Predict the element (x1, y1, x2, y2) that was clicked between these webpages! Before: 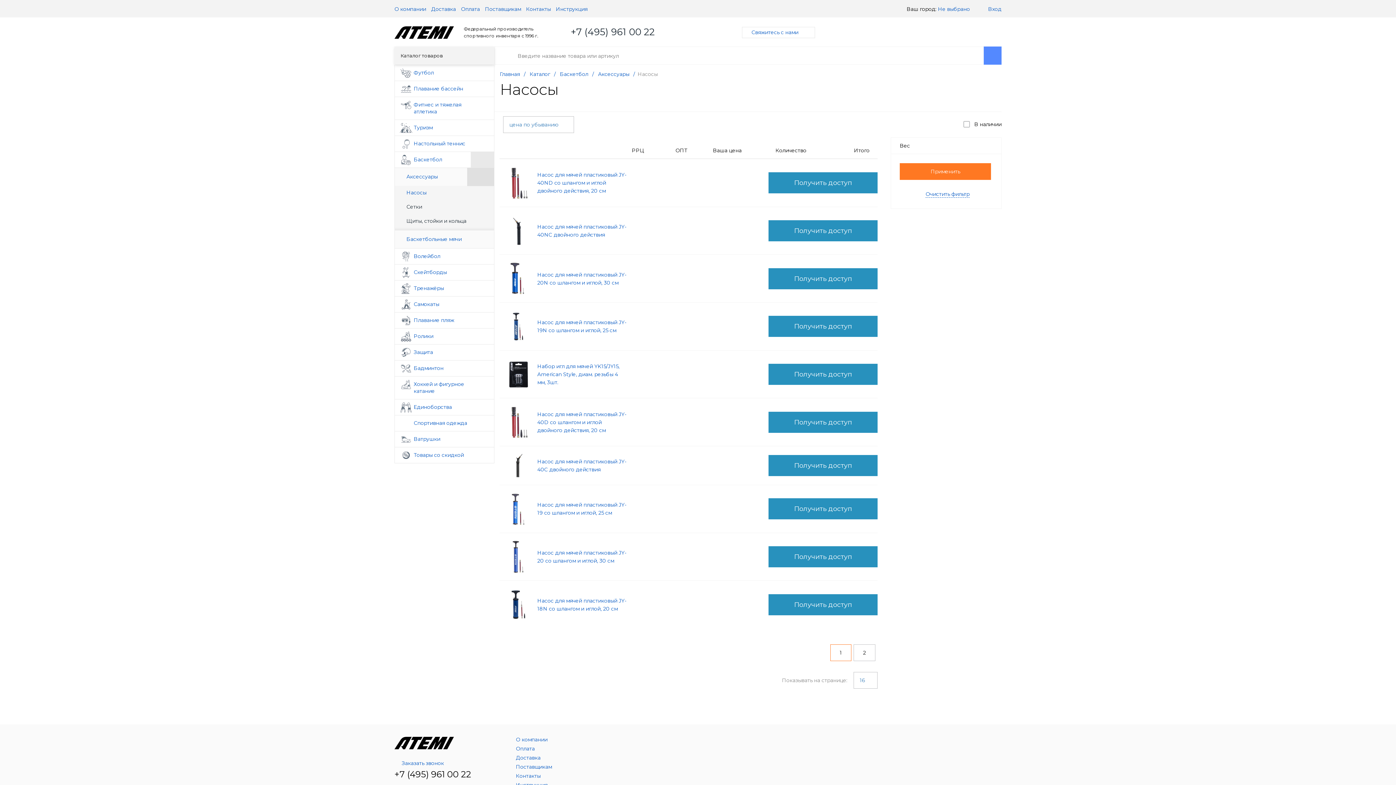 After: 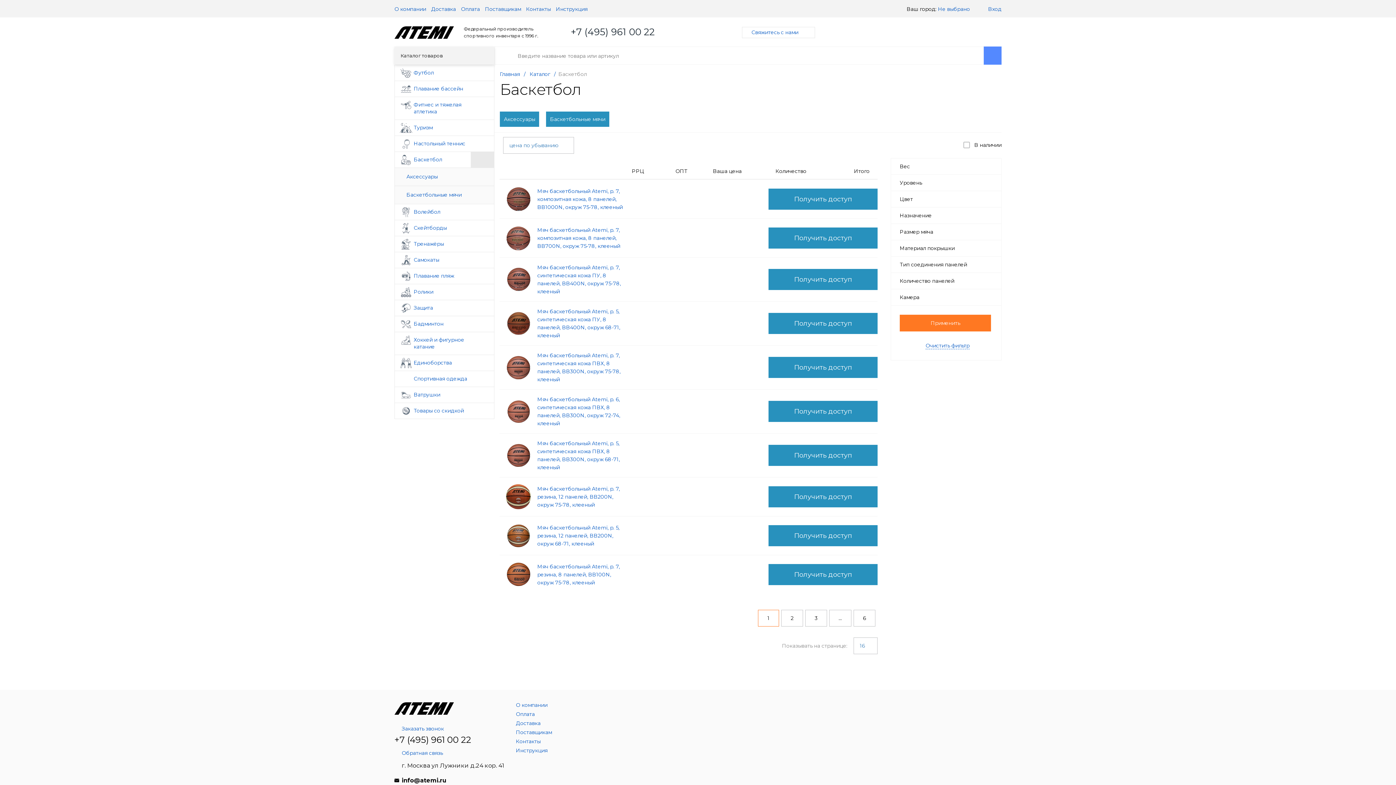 Action: label: Баскетбол bbox: (560, 70, 588, 77)